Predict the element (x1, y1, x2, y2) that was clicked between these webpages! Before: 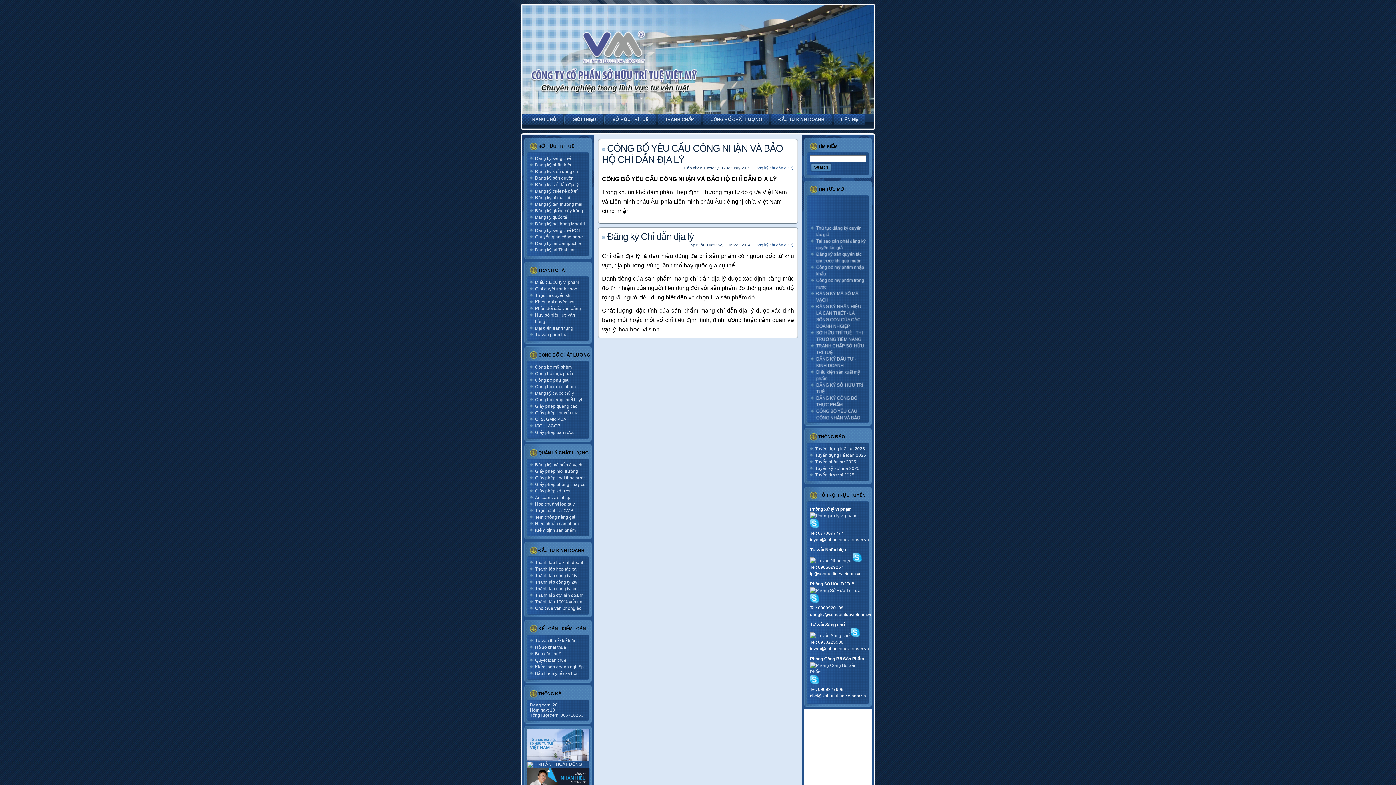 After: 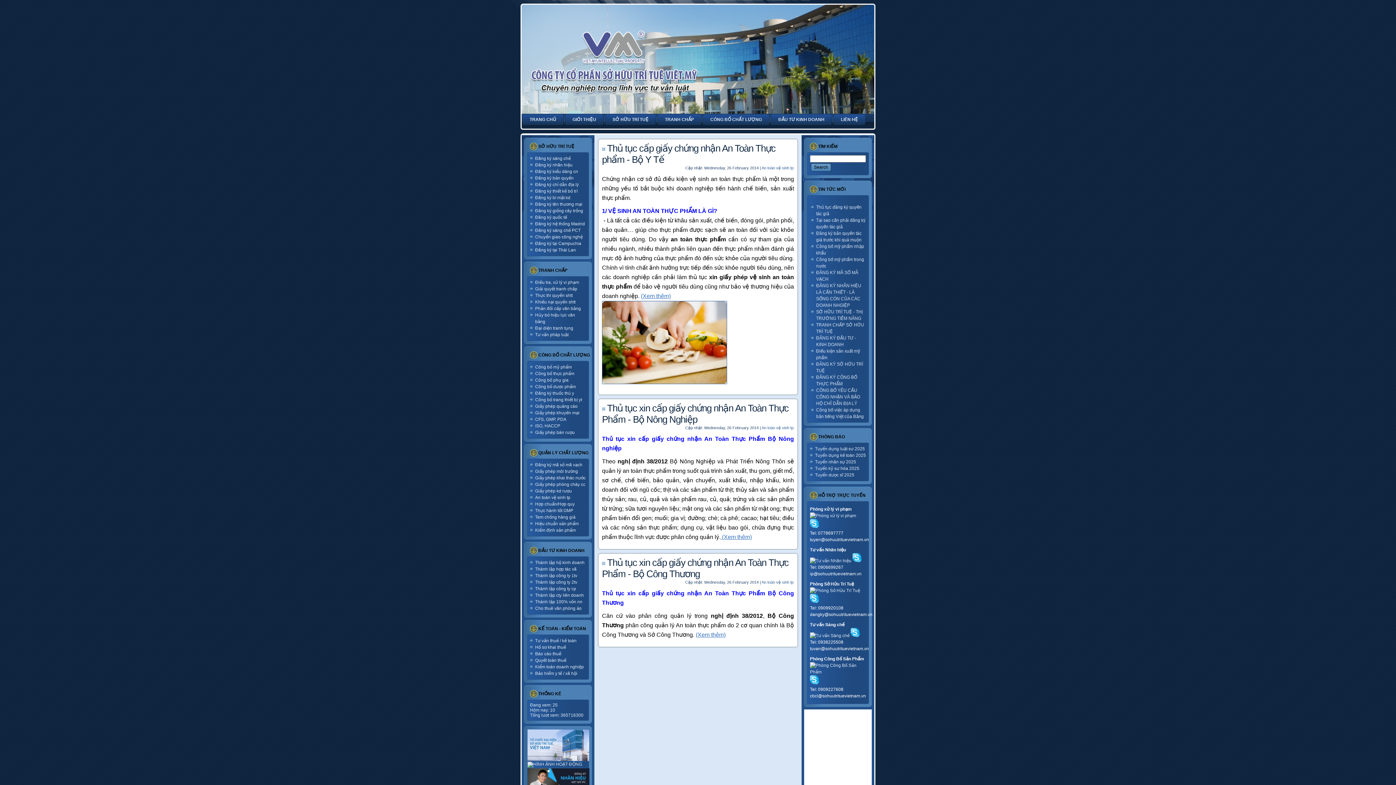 Action: label: An toàn vệ sinh tp bbox: (535, 495, 570, 500)